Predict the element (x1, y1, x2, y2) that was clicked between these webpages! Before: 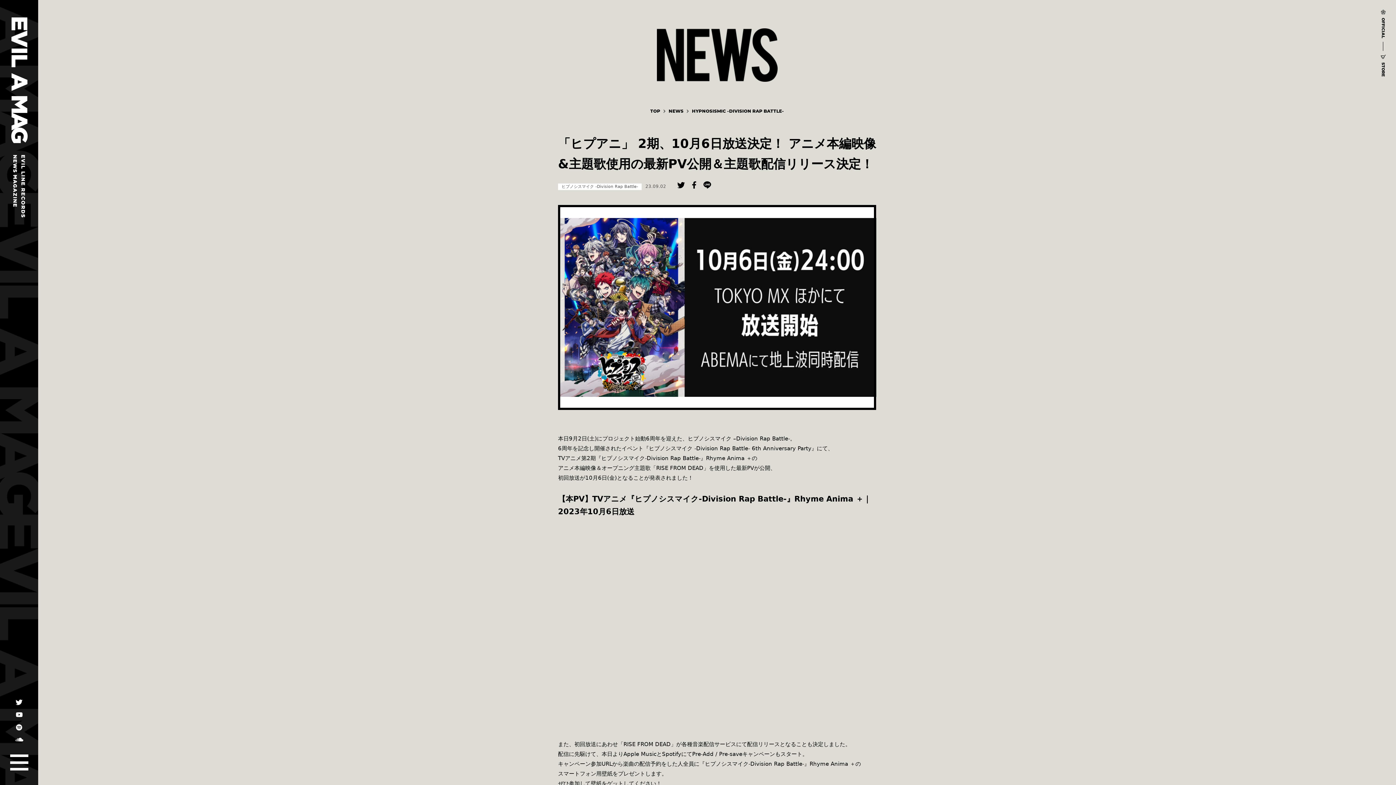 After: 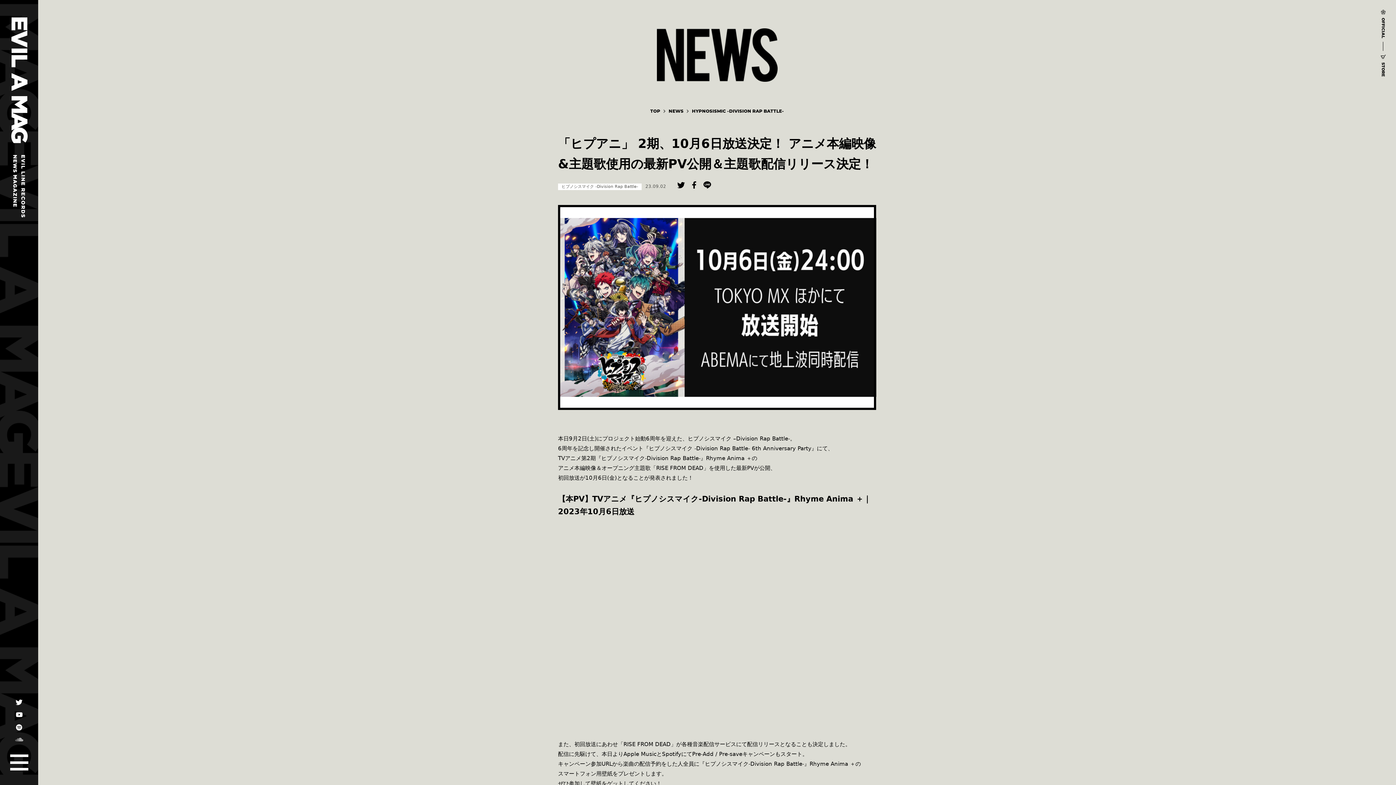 Action: bbox: (10, 734, 28, 745)